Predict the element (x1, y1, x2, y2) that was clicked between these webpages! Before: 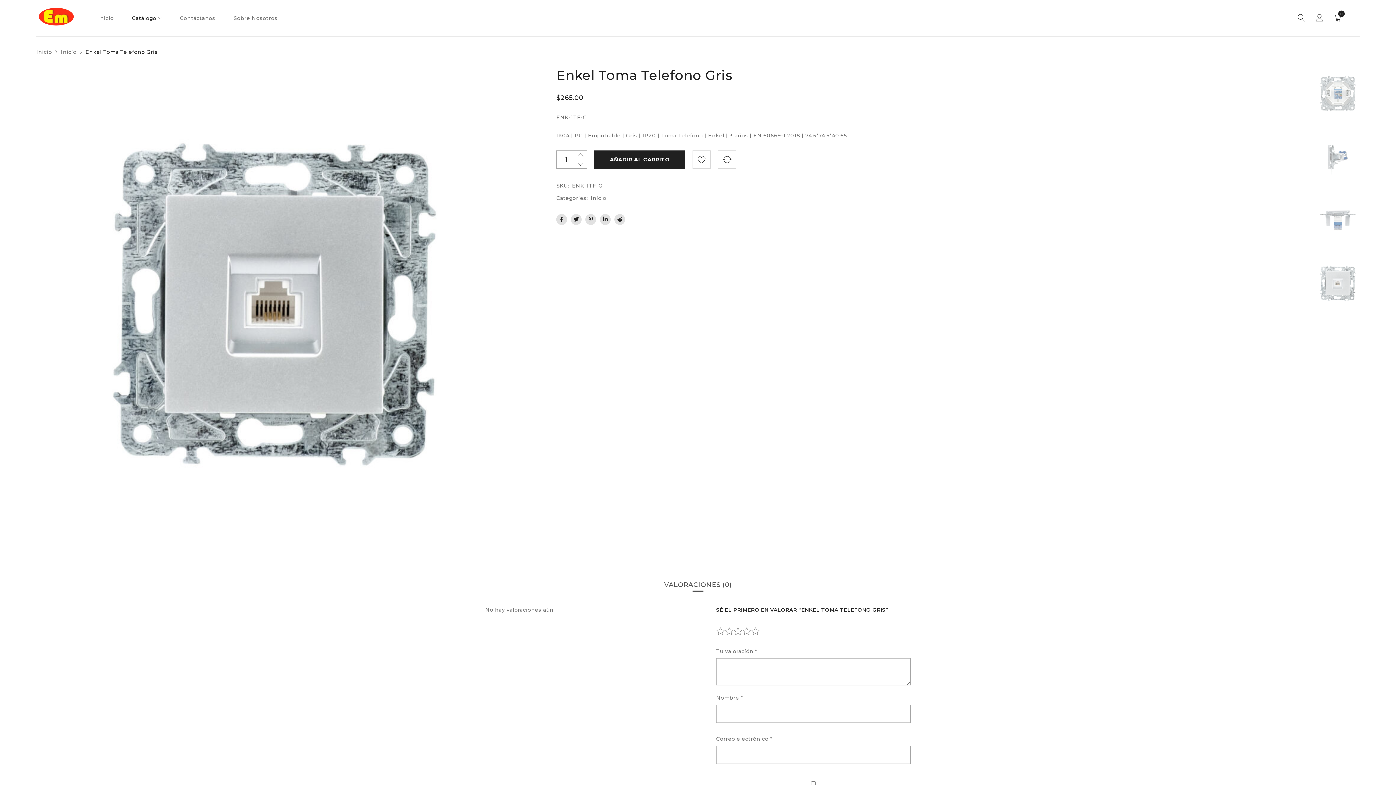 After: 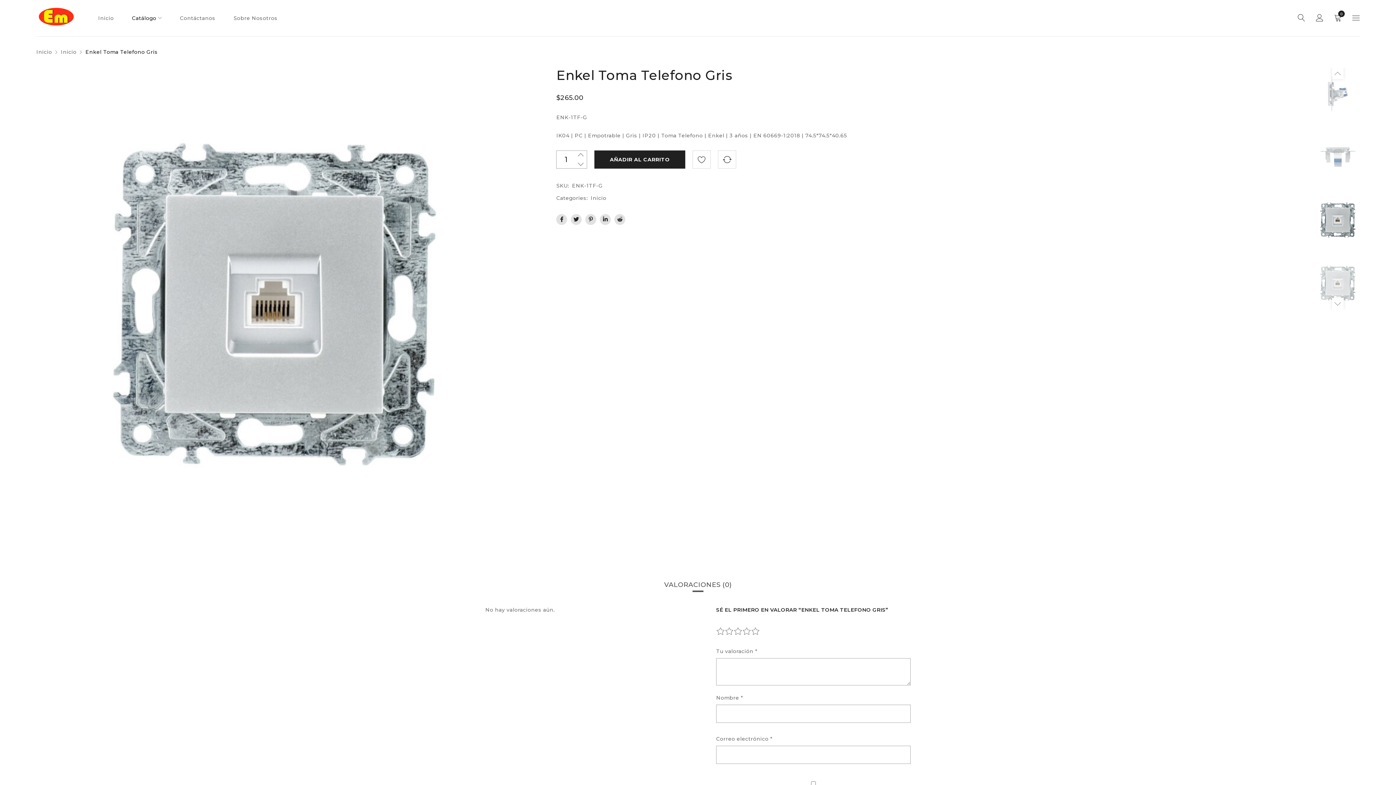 Action: bbox: (1316, 130, 1360, 183)